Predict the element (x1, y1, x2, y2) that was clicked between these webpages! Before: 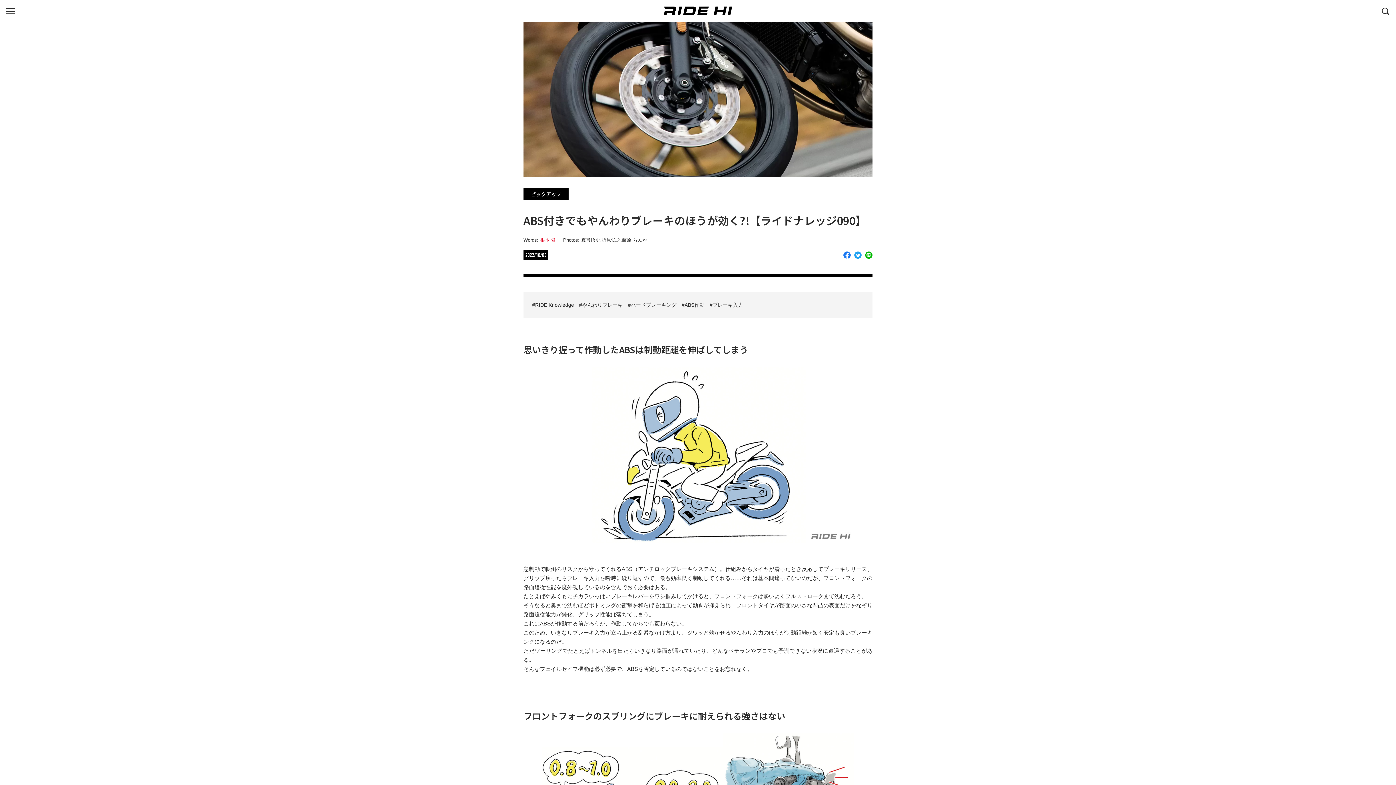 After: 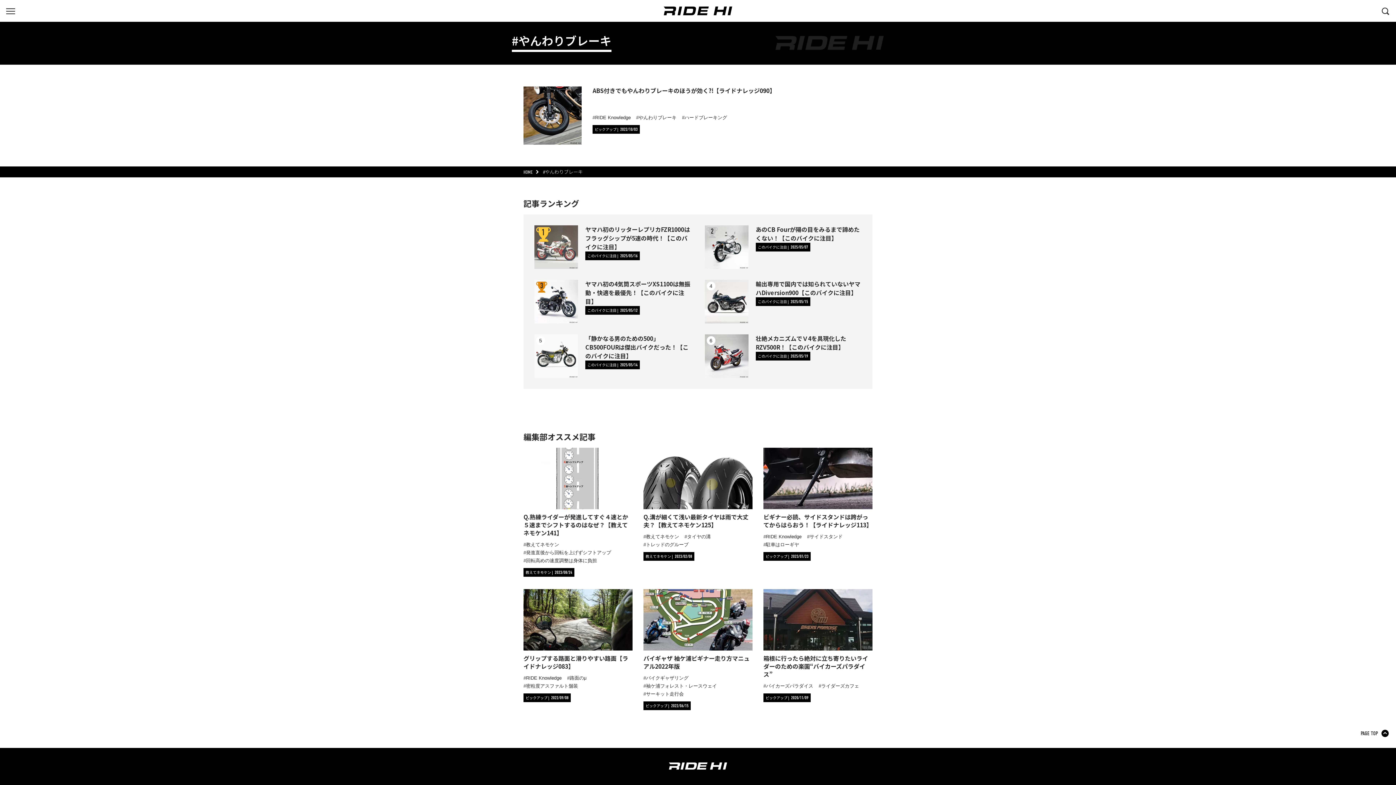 Action: bbox: (579, 302, 622, 308) label: やんわりブレーキ